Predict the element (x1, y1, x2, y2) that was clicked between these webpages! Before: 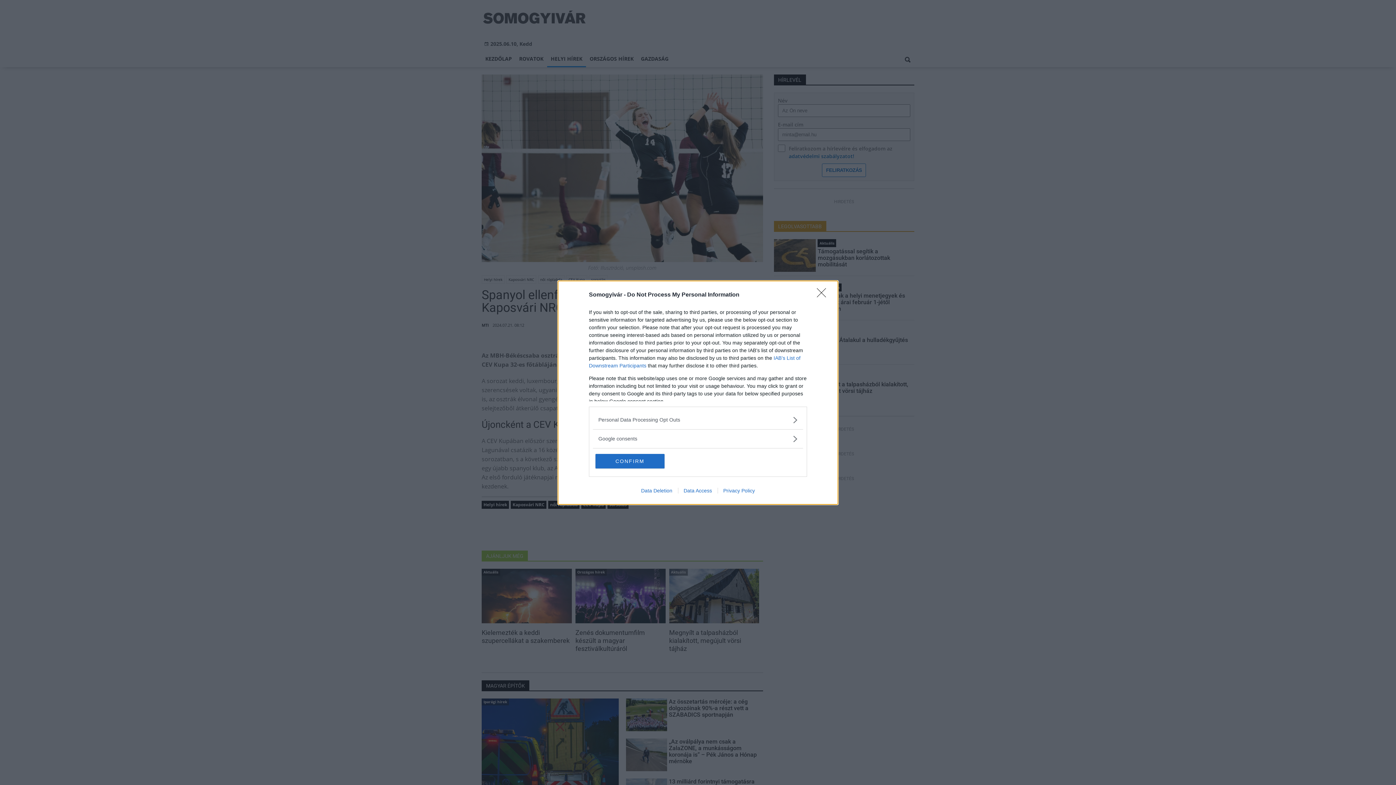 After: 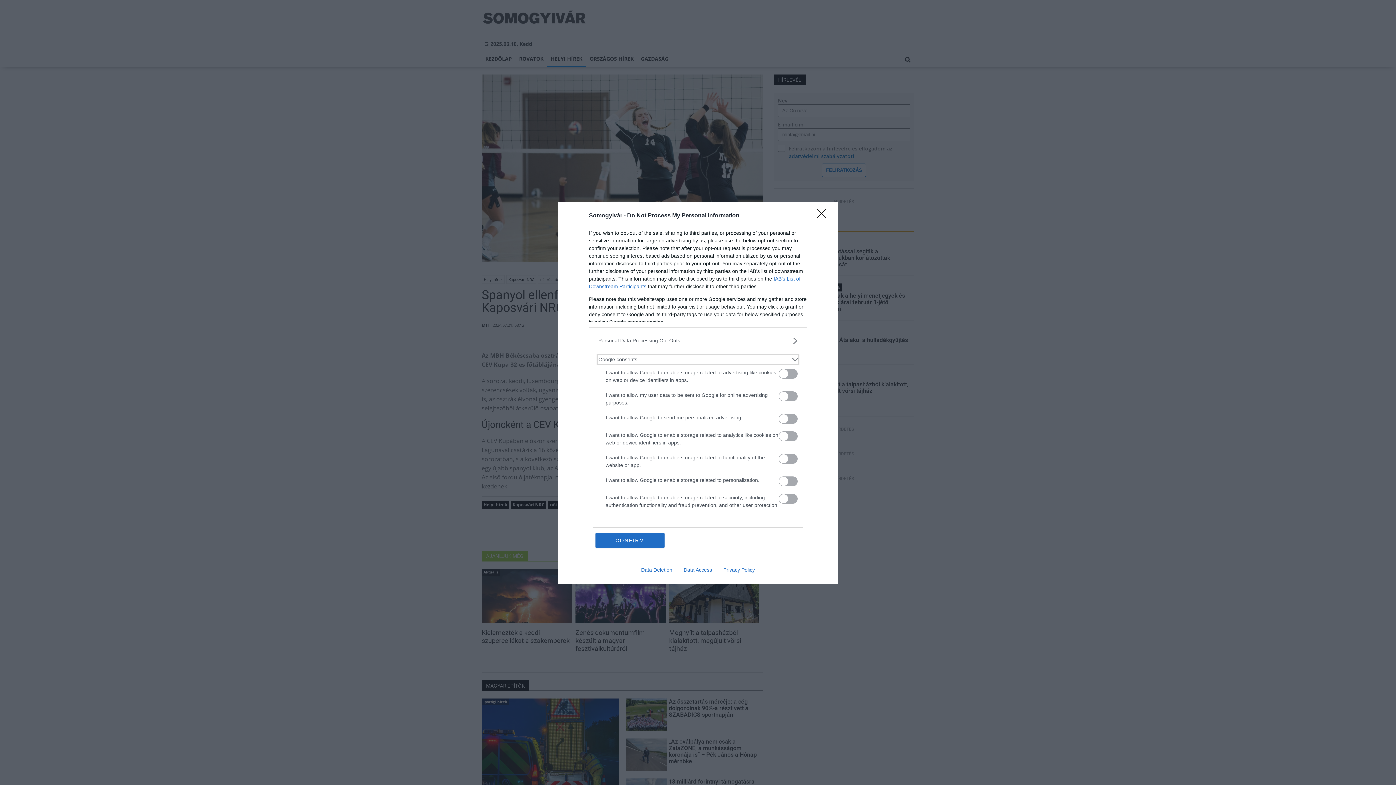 Action: label: Google consents bbox: (598, 435, 797, 442)